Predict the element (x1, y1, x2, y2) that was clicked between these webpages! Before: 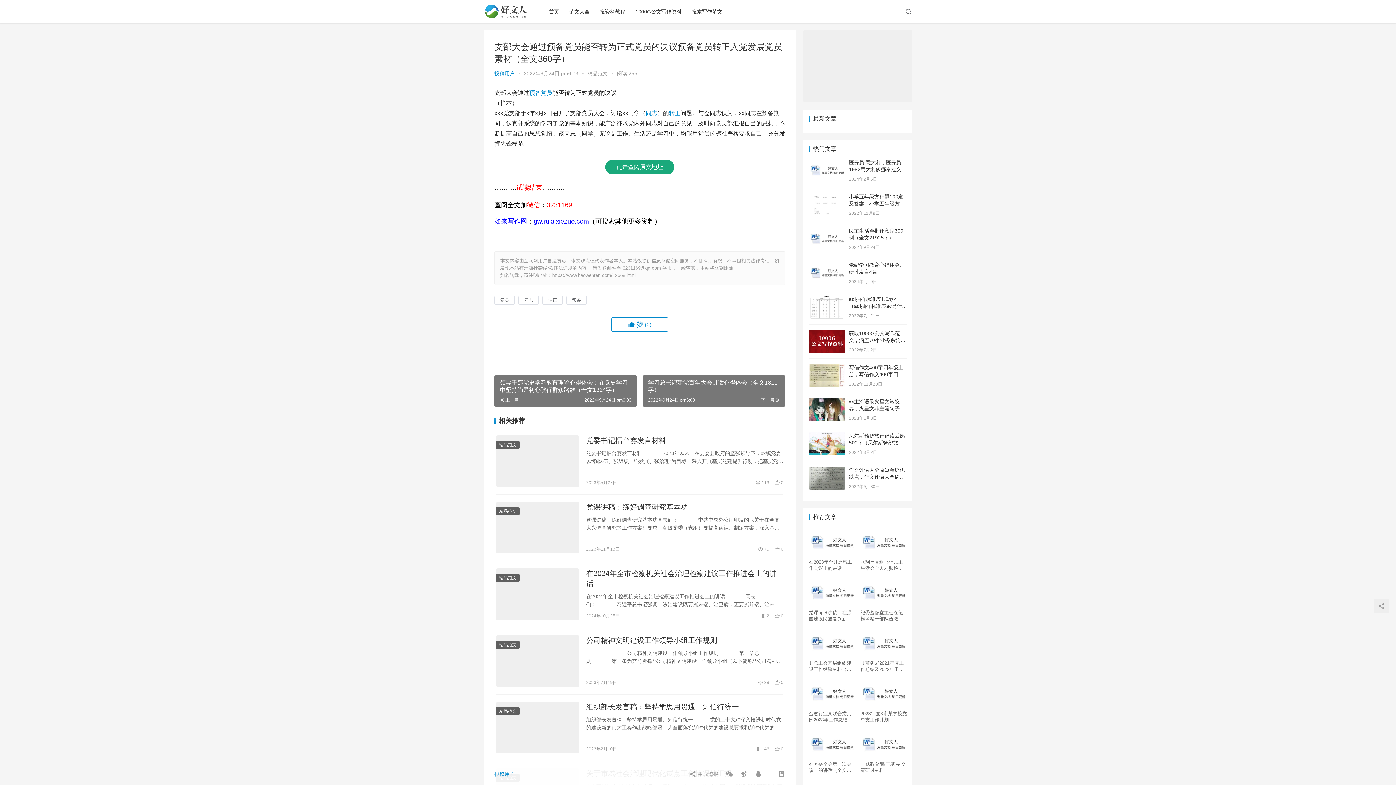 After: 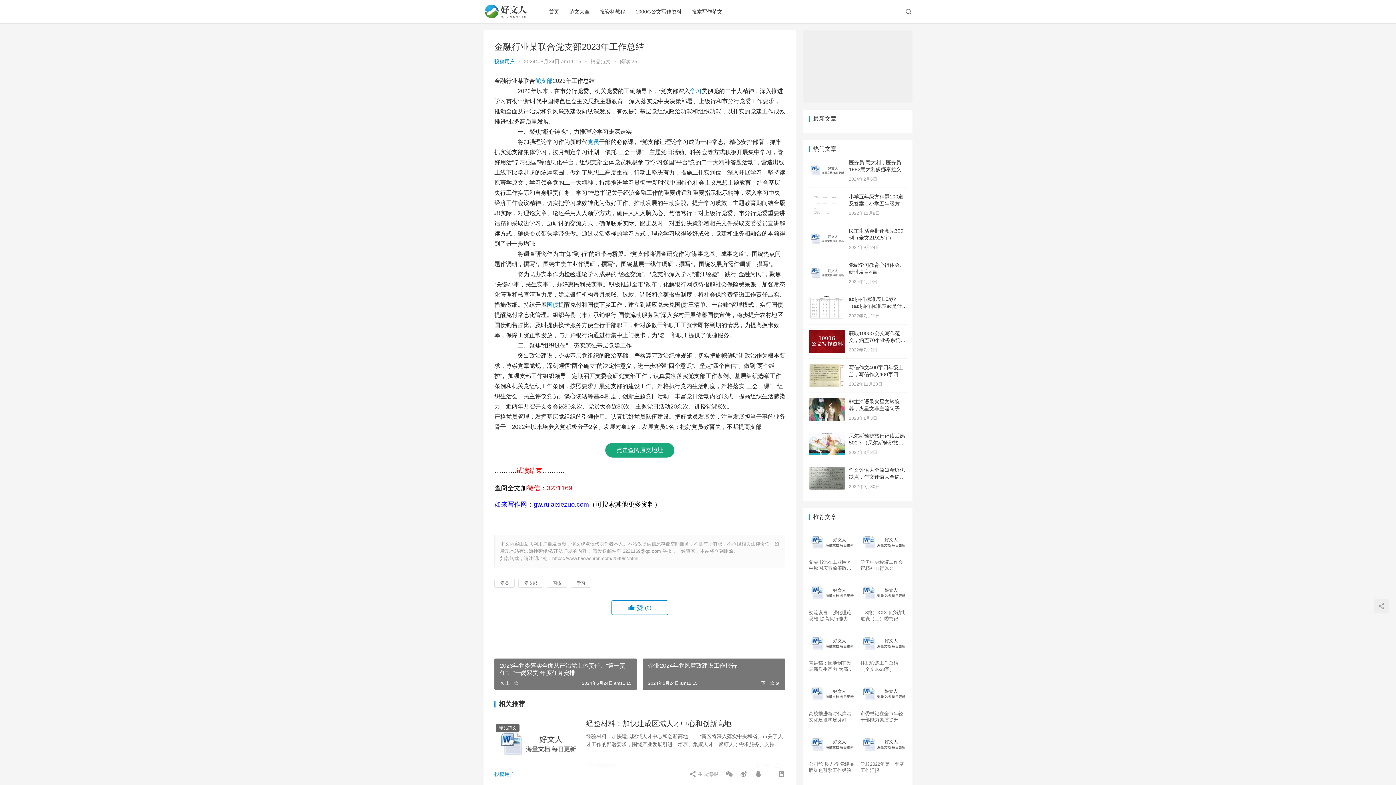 Action: bbox: (809, 710, 855, 723) label: 金融行业某联合党支部2023年工作总结